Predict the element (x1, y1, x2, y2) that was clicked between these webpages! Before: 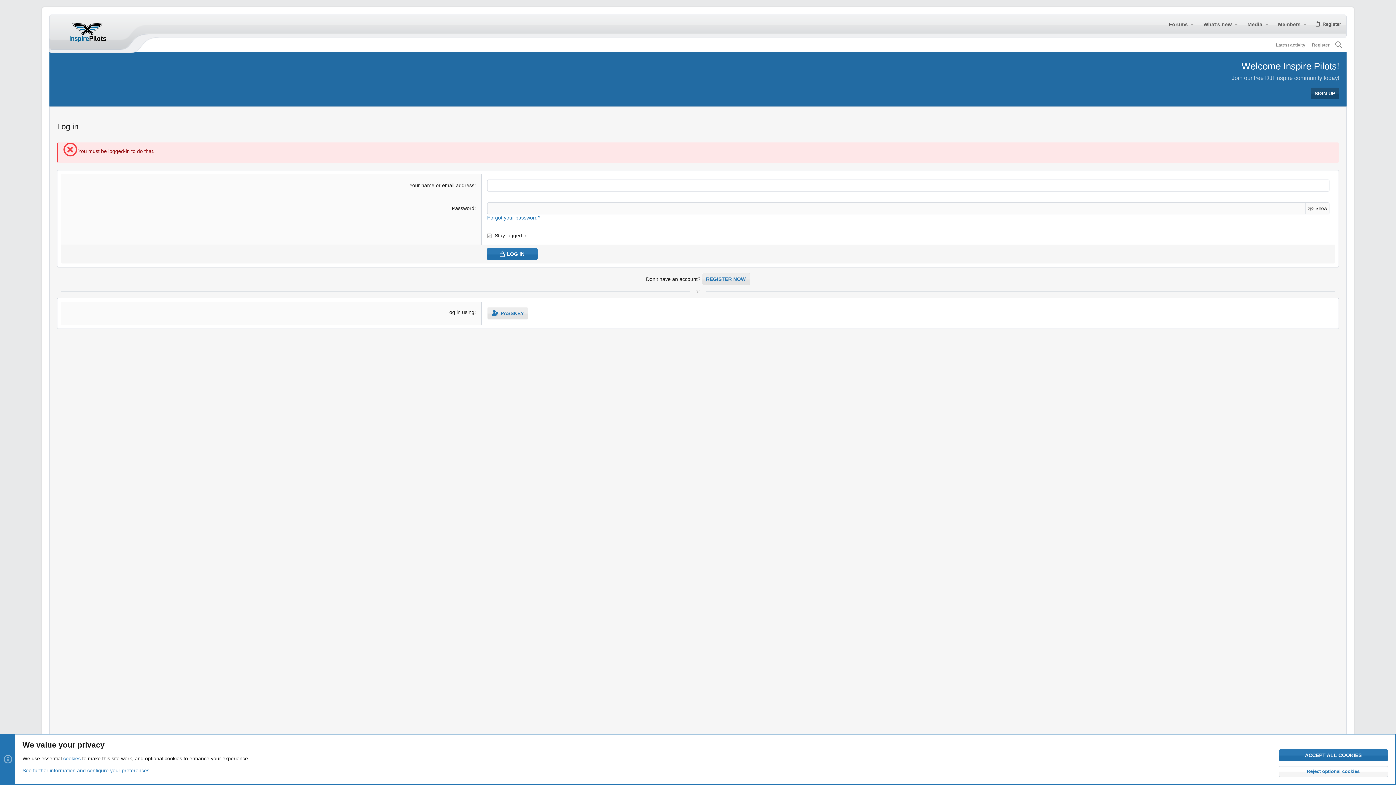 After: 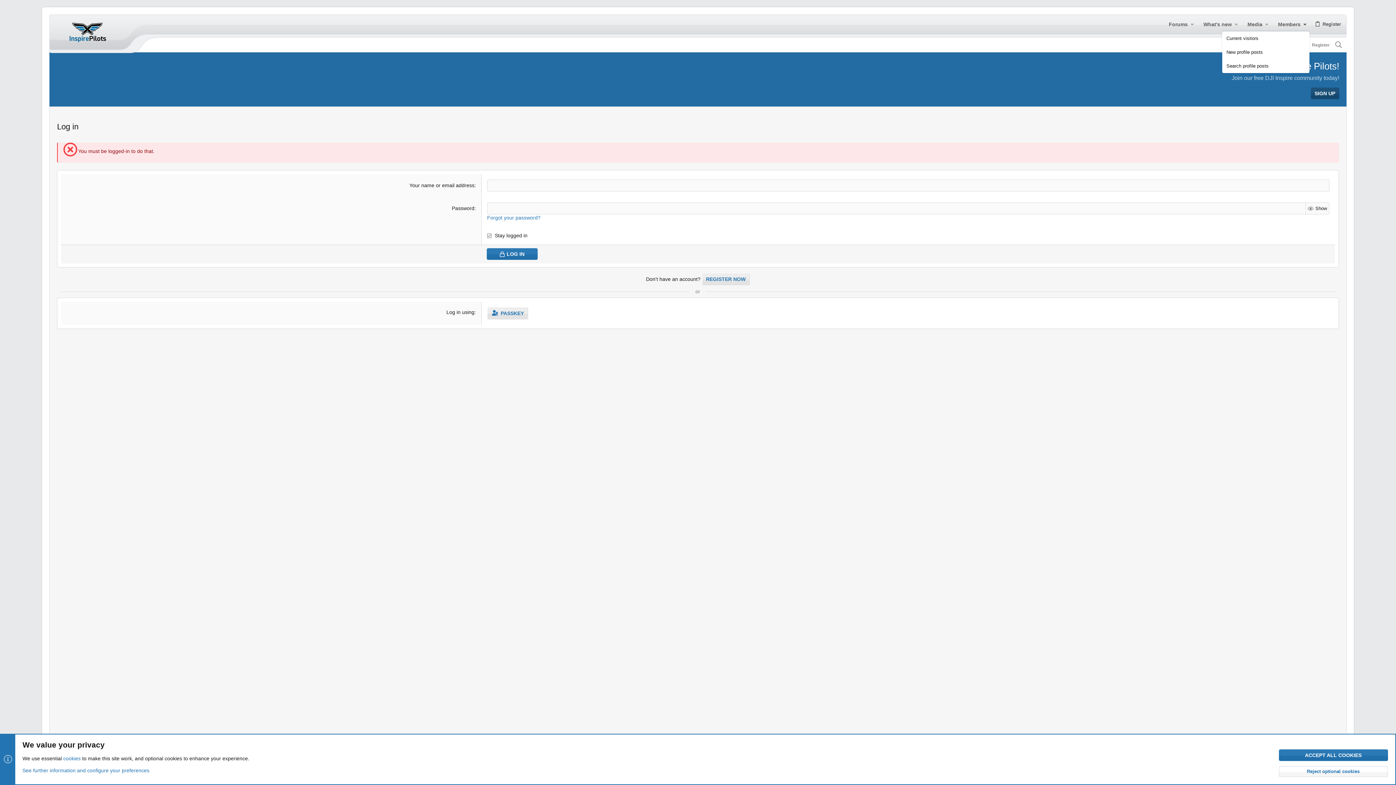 Action: label: Toggle expanded bbox: (1301, 16, 1309, 32)